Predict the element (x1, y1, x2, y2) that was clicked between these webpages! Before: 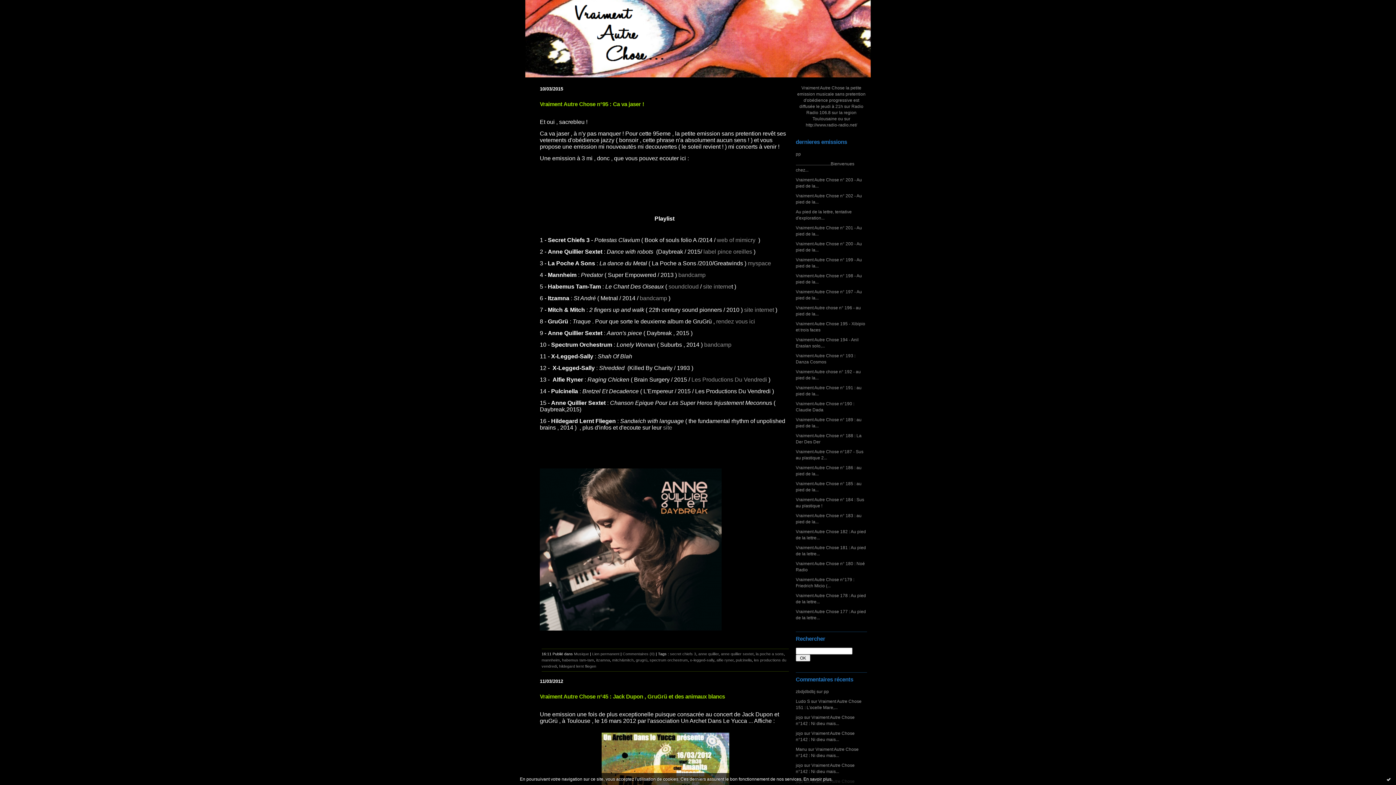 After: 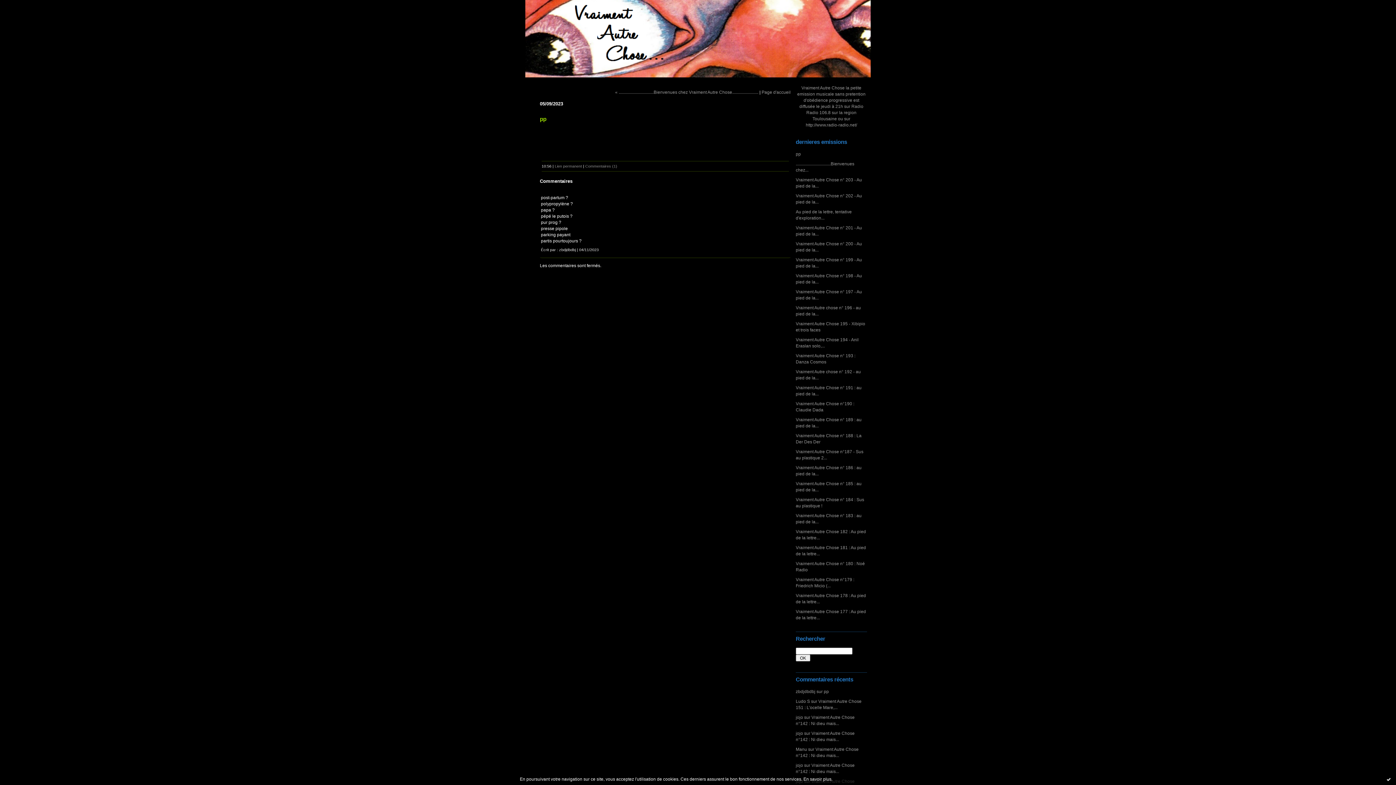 Action: bbox: (824, 689, 829, 694) label: pp